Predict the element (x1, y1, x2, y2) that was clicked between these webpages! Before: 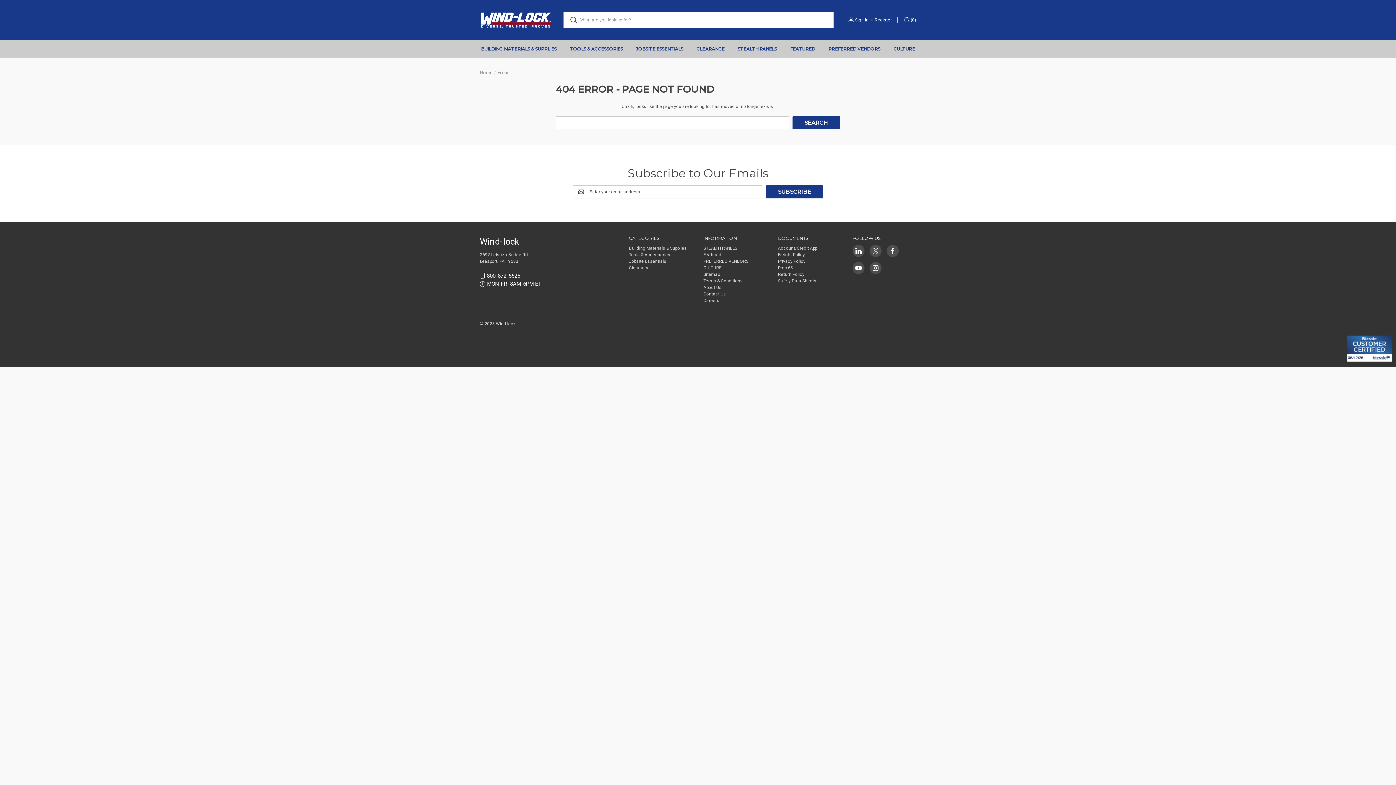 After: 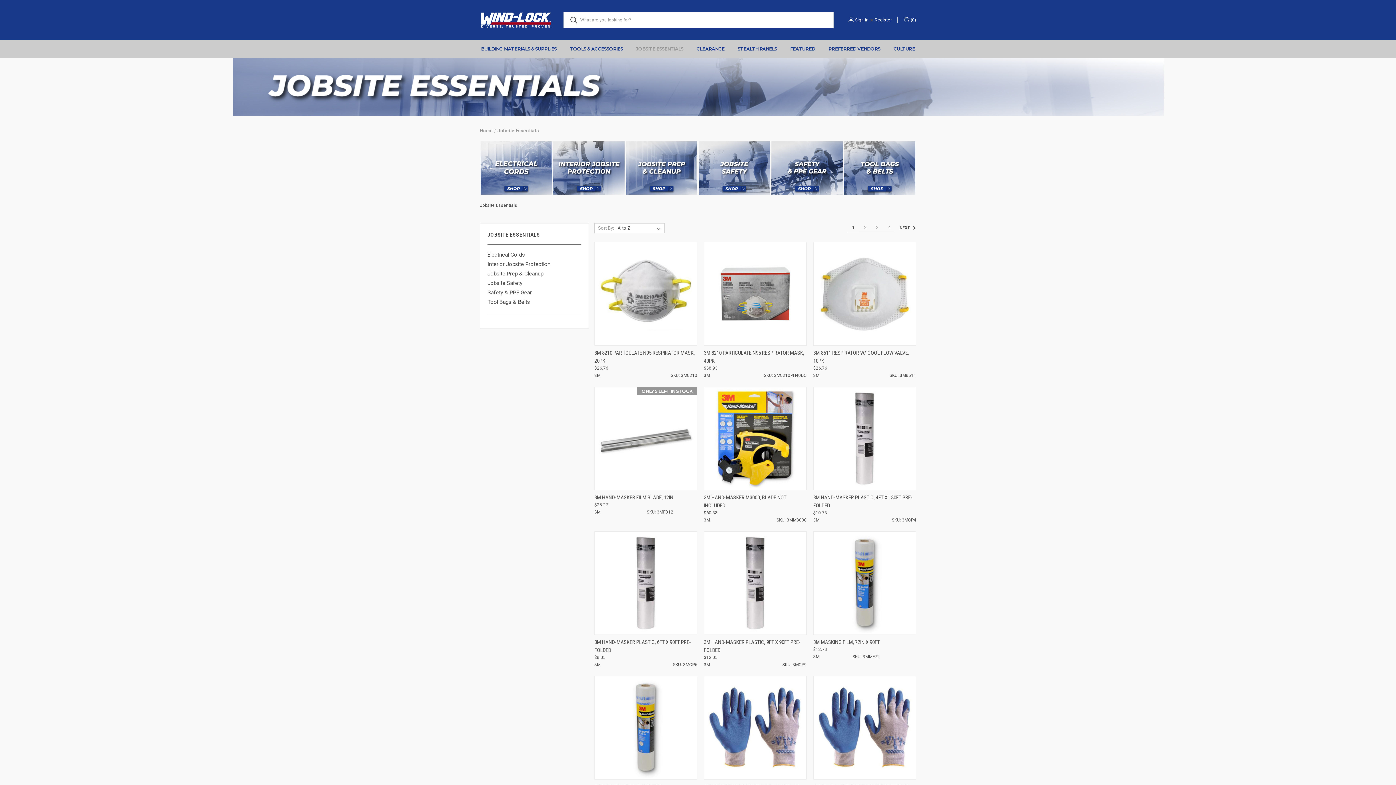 Action: bbox: (629, 258, 666, 264) label: Jobsite Essentials